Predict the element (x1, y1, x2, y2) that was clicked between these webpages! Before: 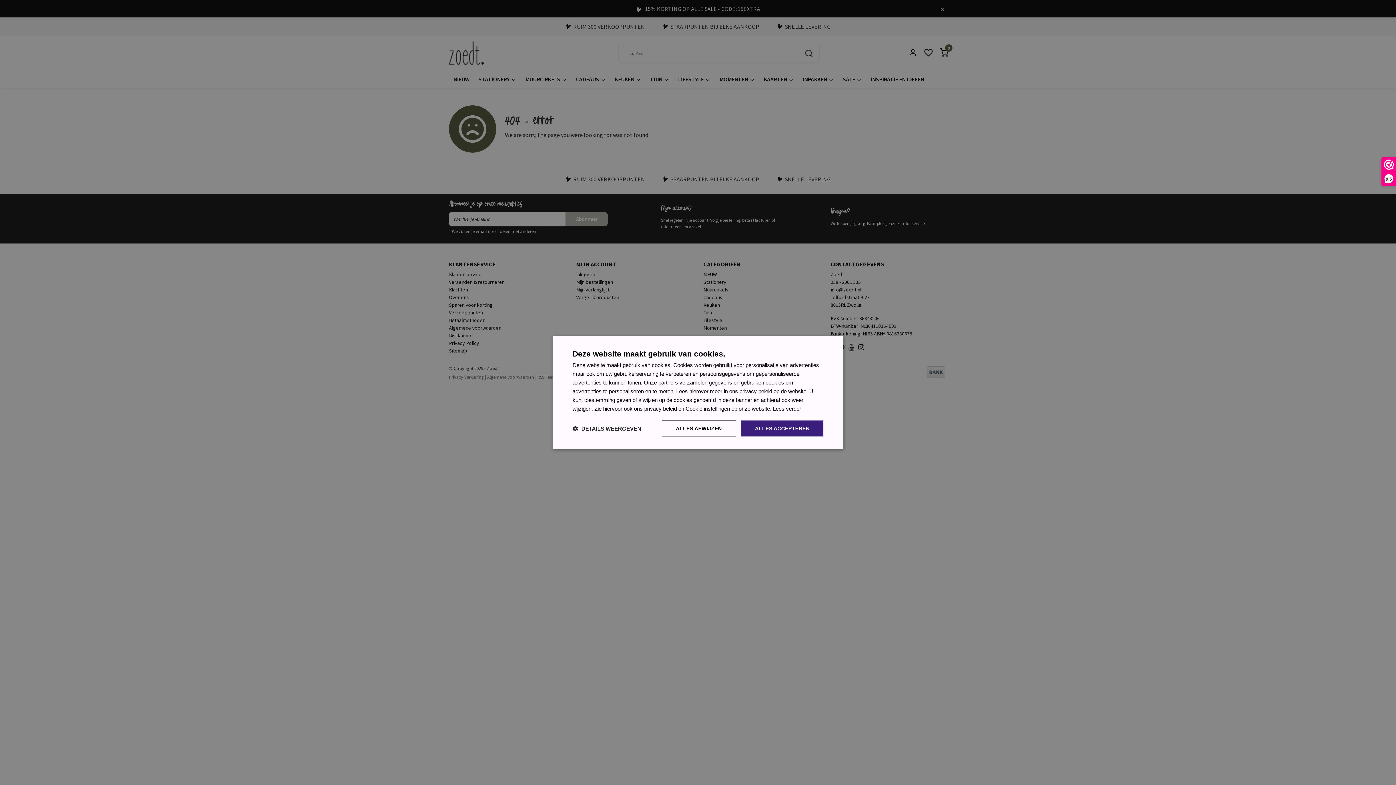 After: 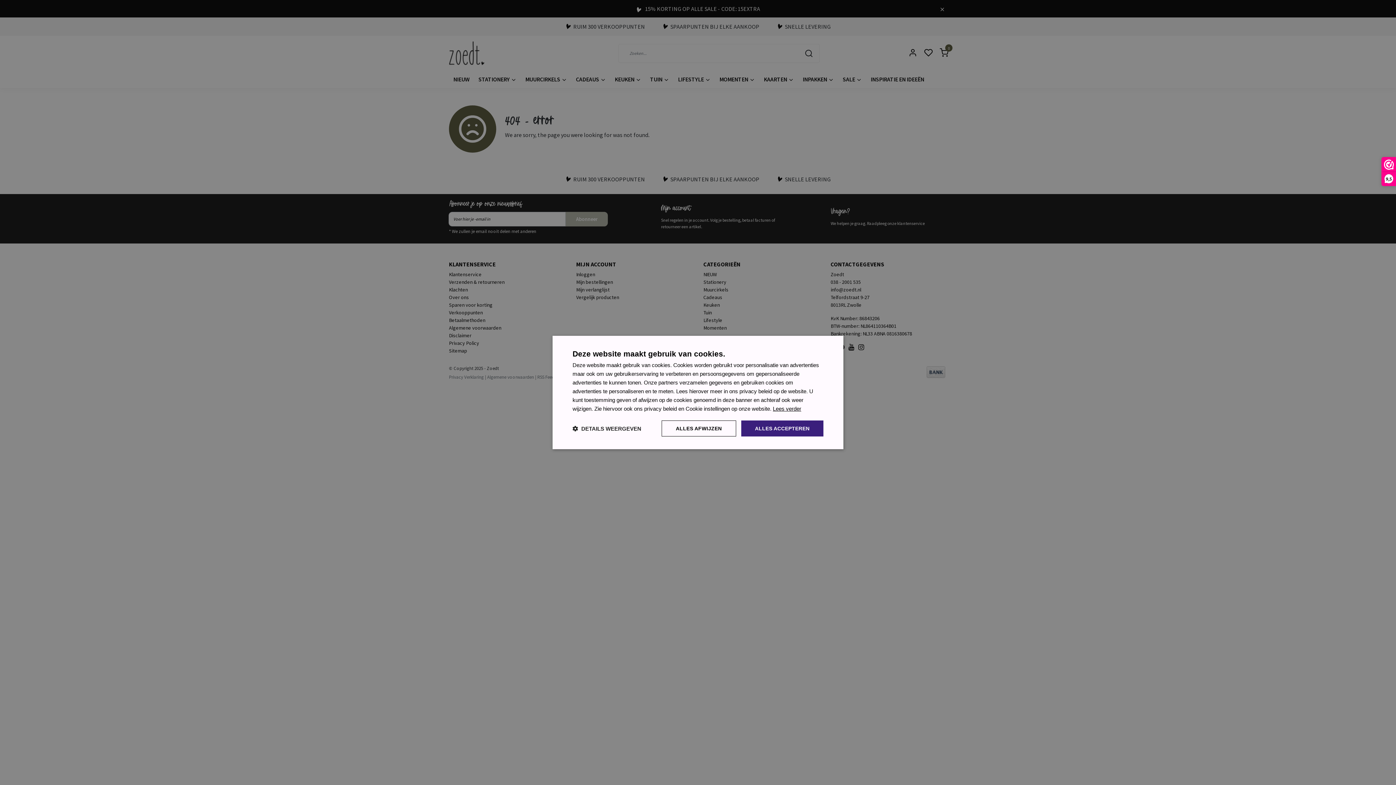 Action: bbox: (773, 405, 801, 412) label: Lees verder, opens a new window